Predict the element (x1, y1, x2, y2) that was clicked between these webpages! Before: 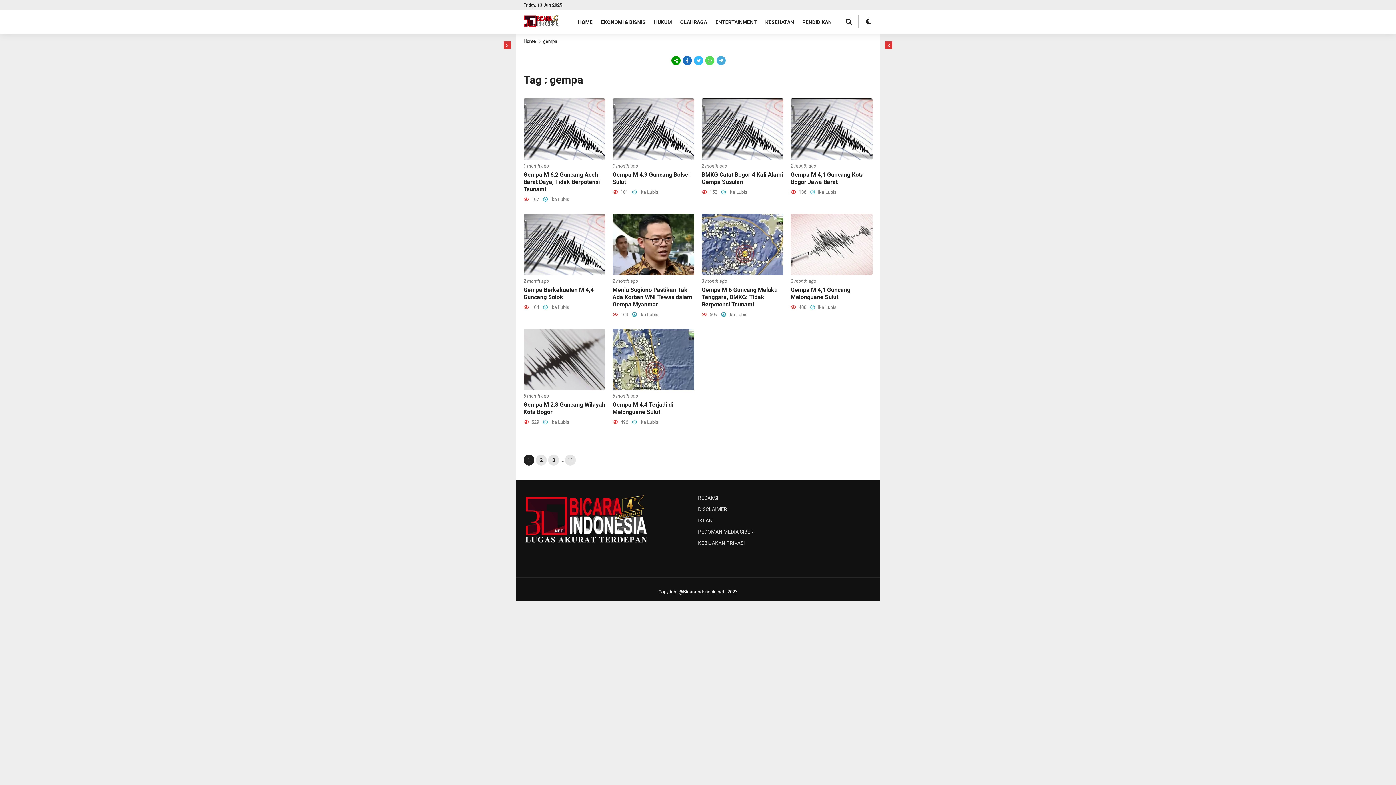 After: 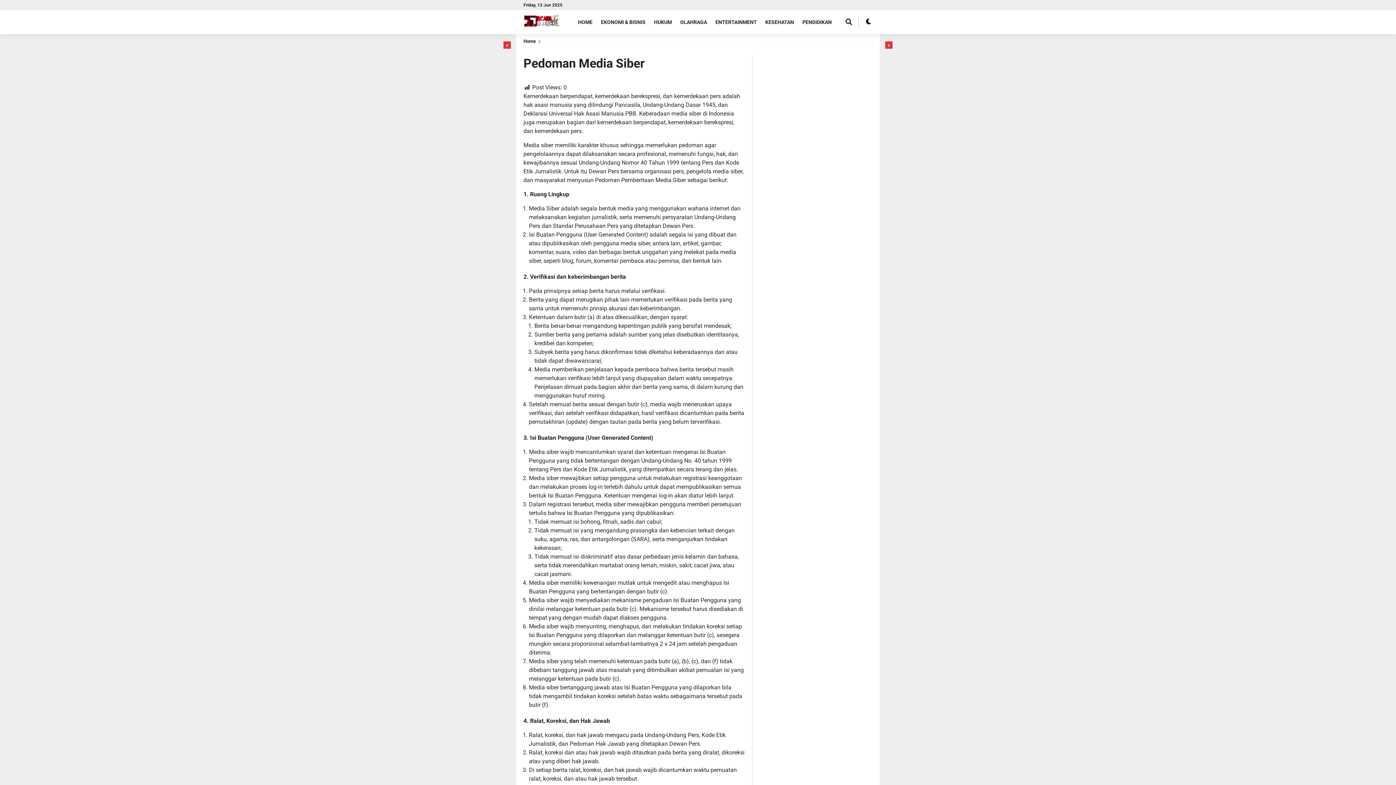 Action: label: PEDOMAN MEDIA SIBER bbox: (698, 529, 753, 535)